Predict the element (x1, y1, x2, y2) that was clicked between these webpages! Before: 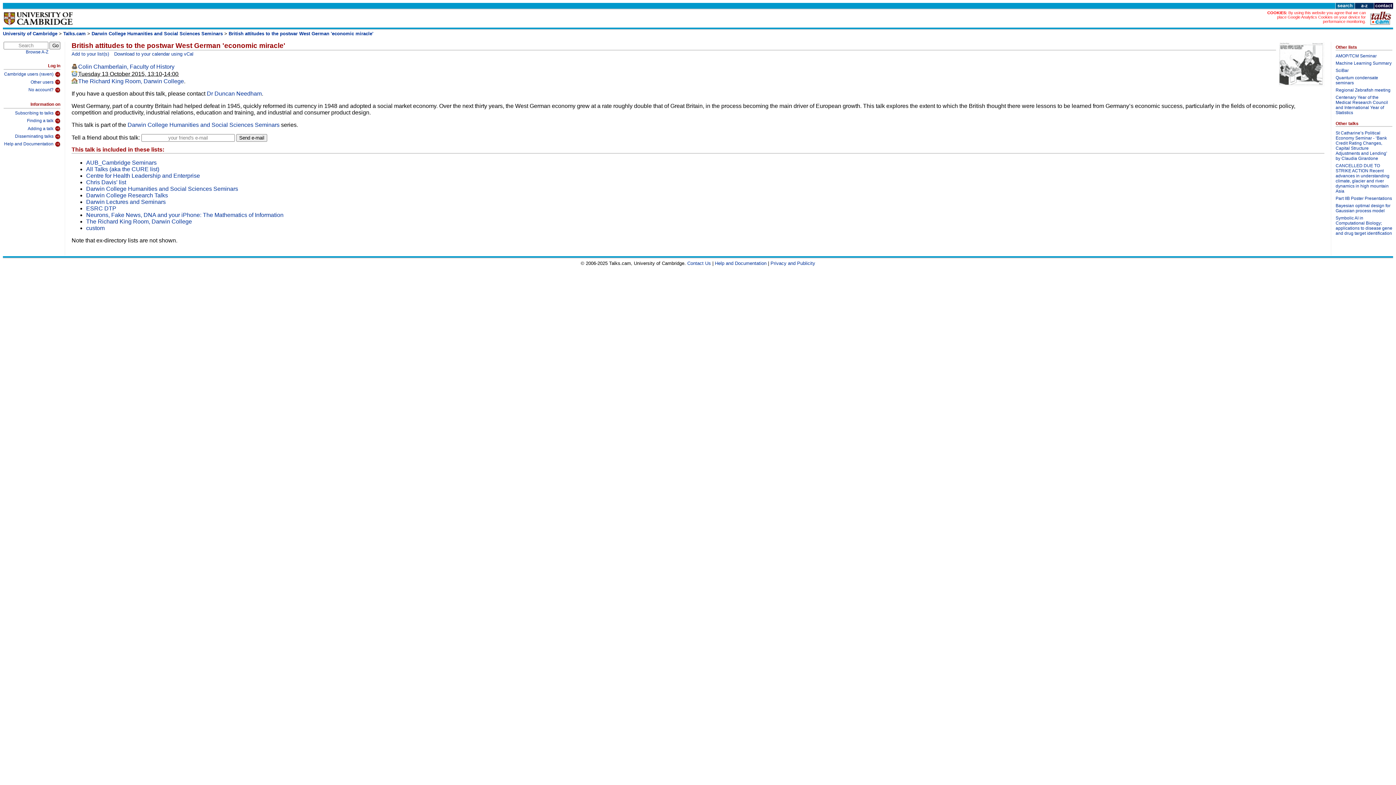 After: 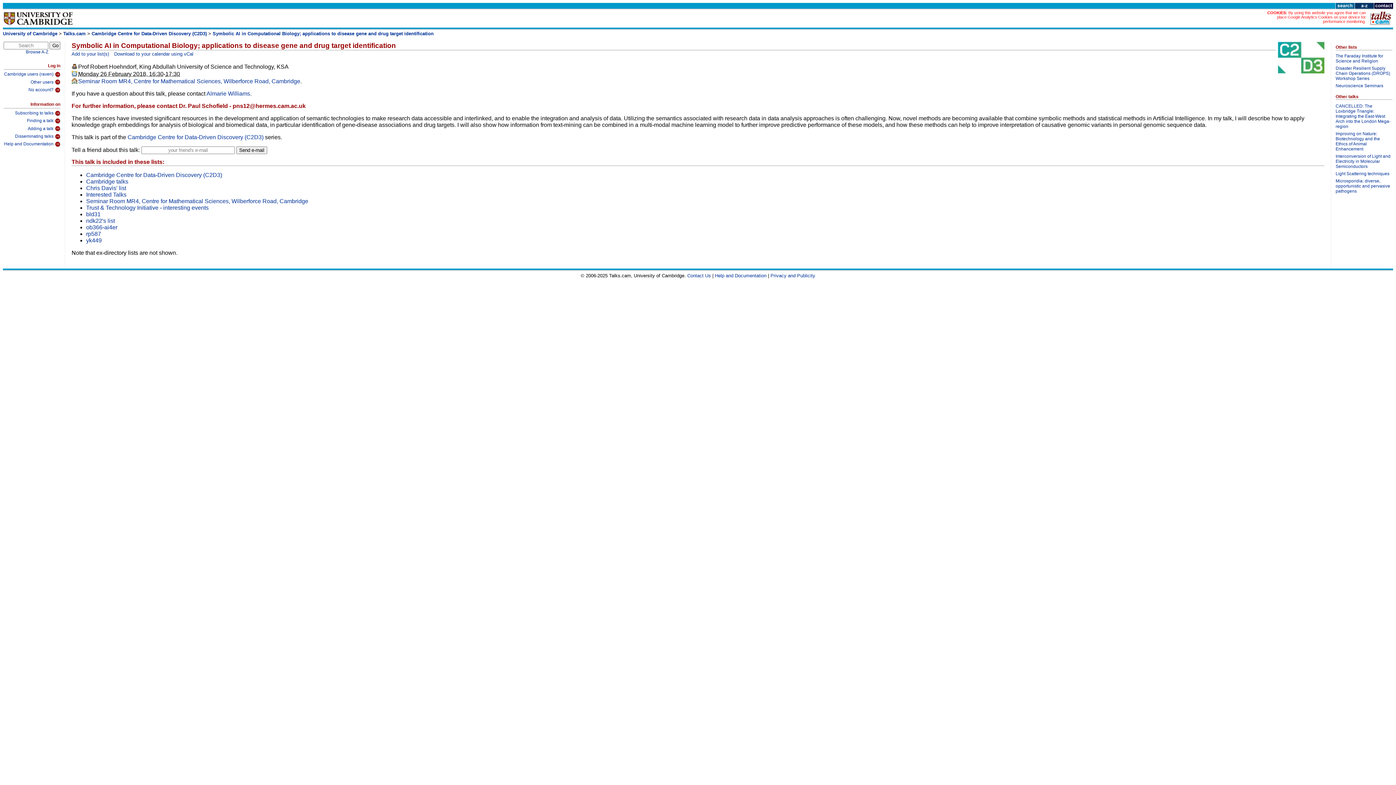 Action: label: Symbolic AI in Computational Biology; applications to disease gene and drug target identification bbox: (1336, 215, 1392, 238)